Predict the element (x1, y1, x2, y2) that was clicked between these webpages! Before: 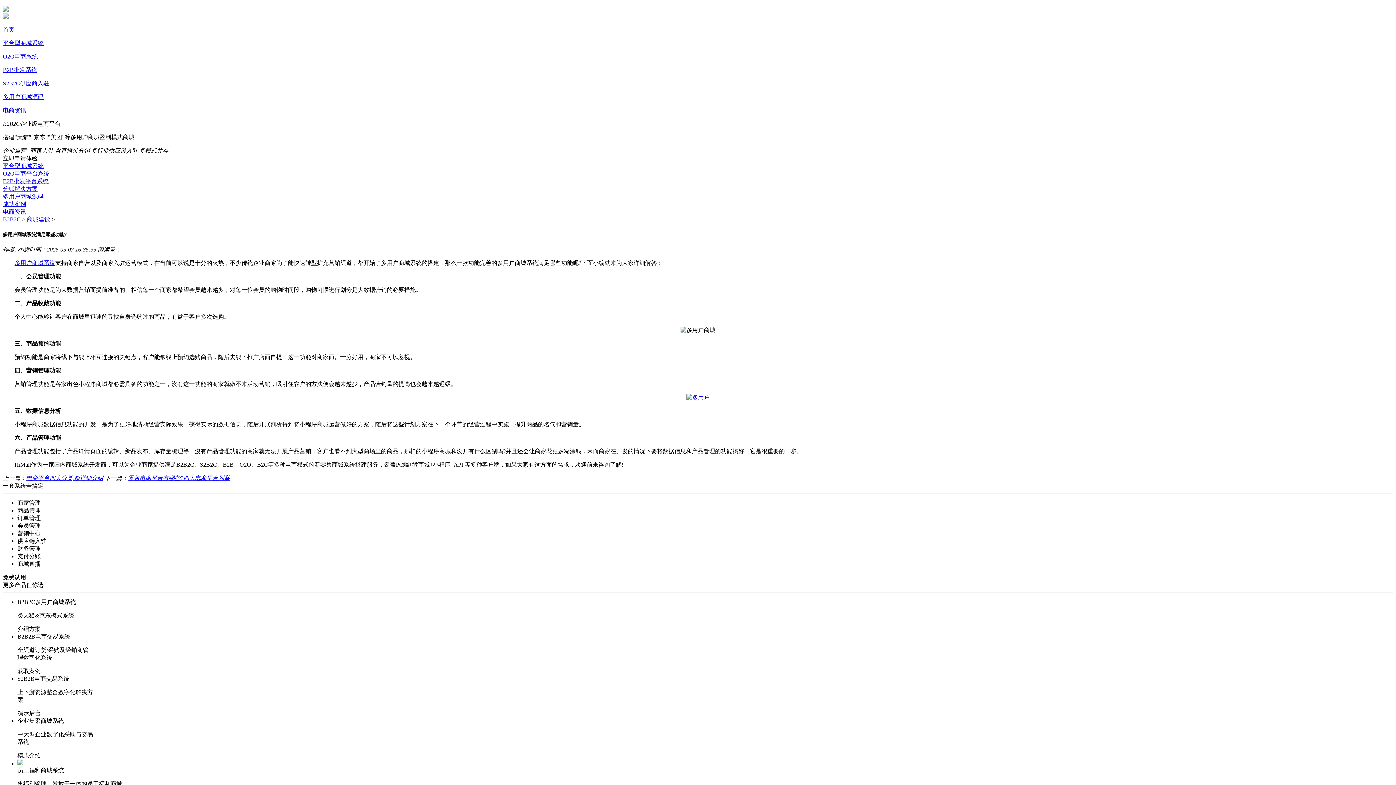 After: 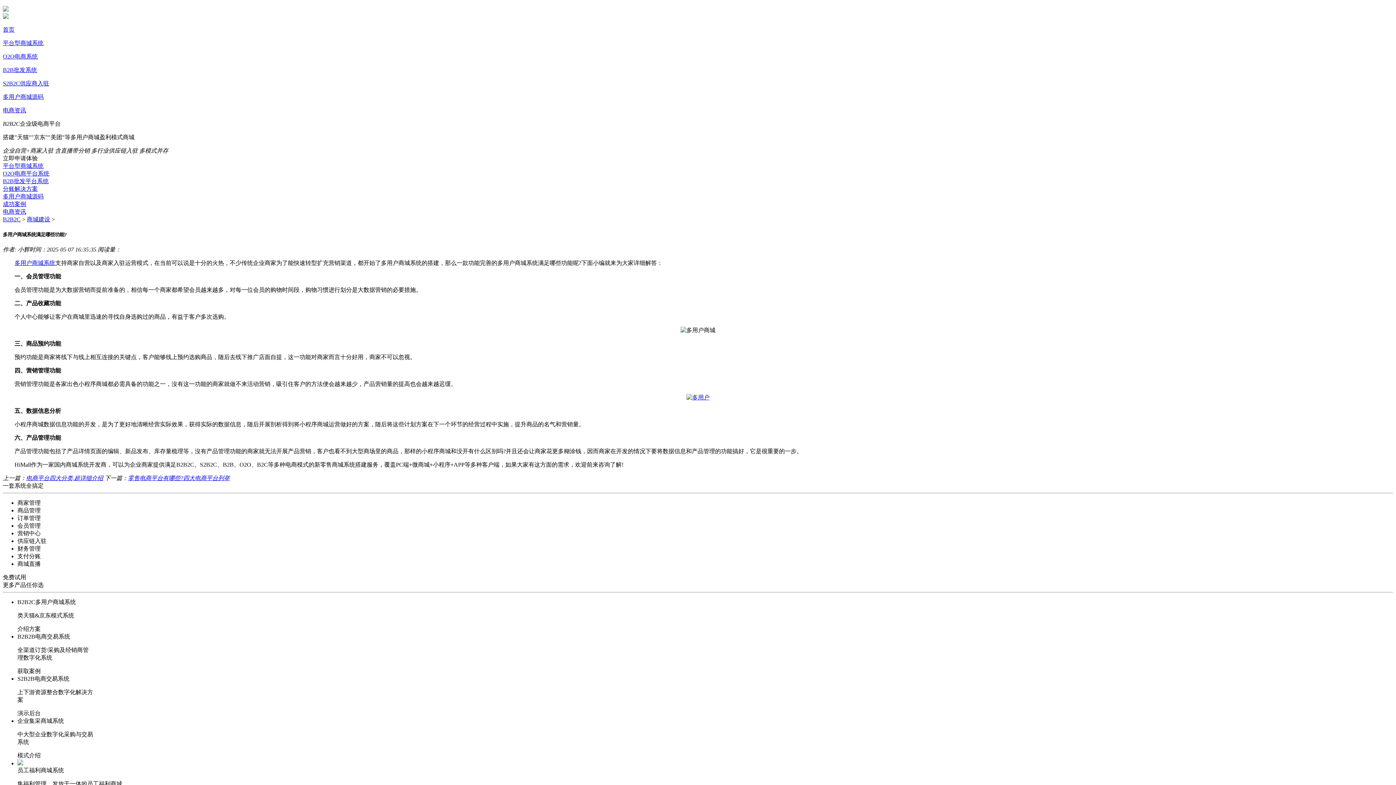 Action: bbox: (2, 13, 8, 20)